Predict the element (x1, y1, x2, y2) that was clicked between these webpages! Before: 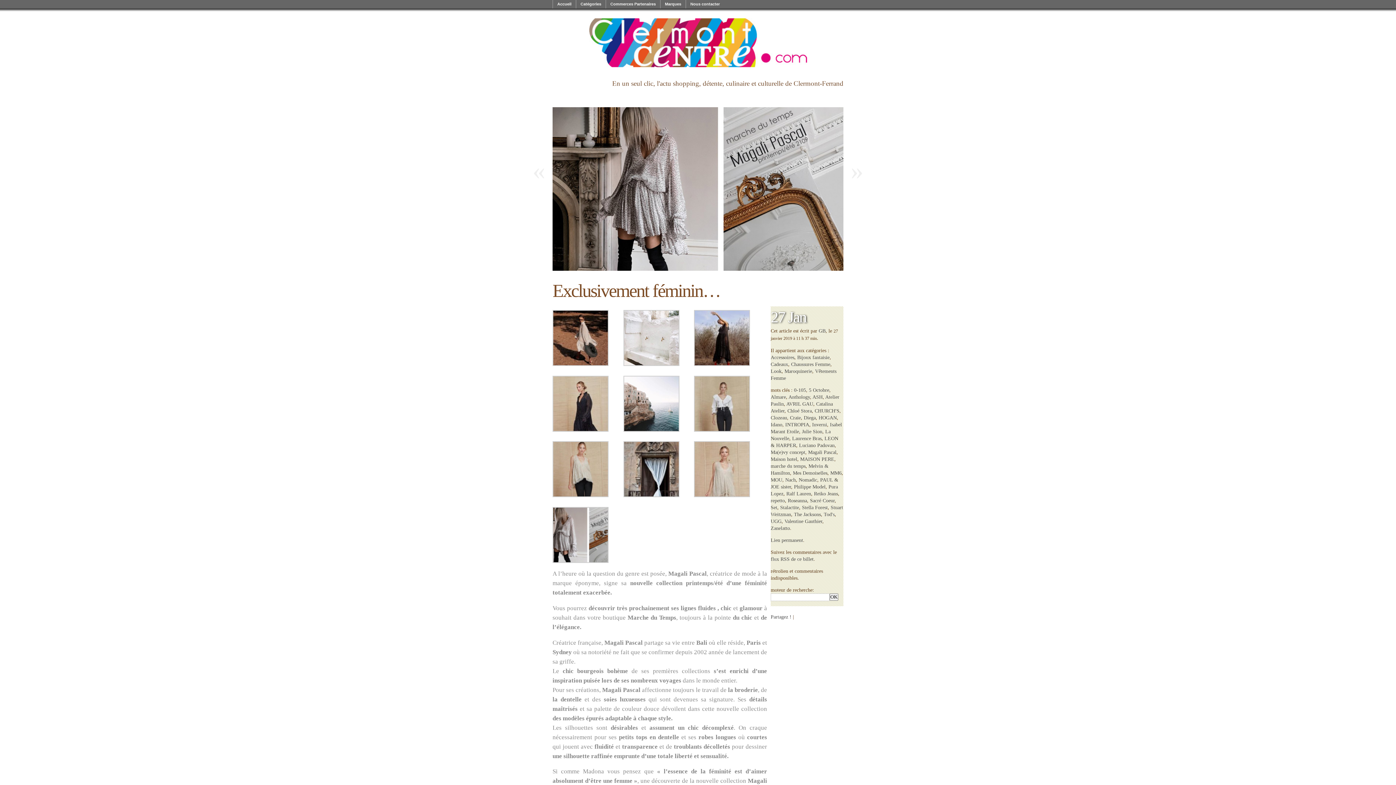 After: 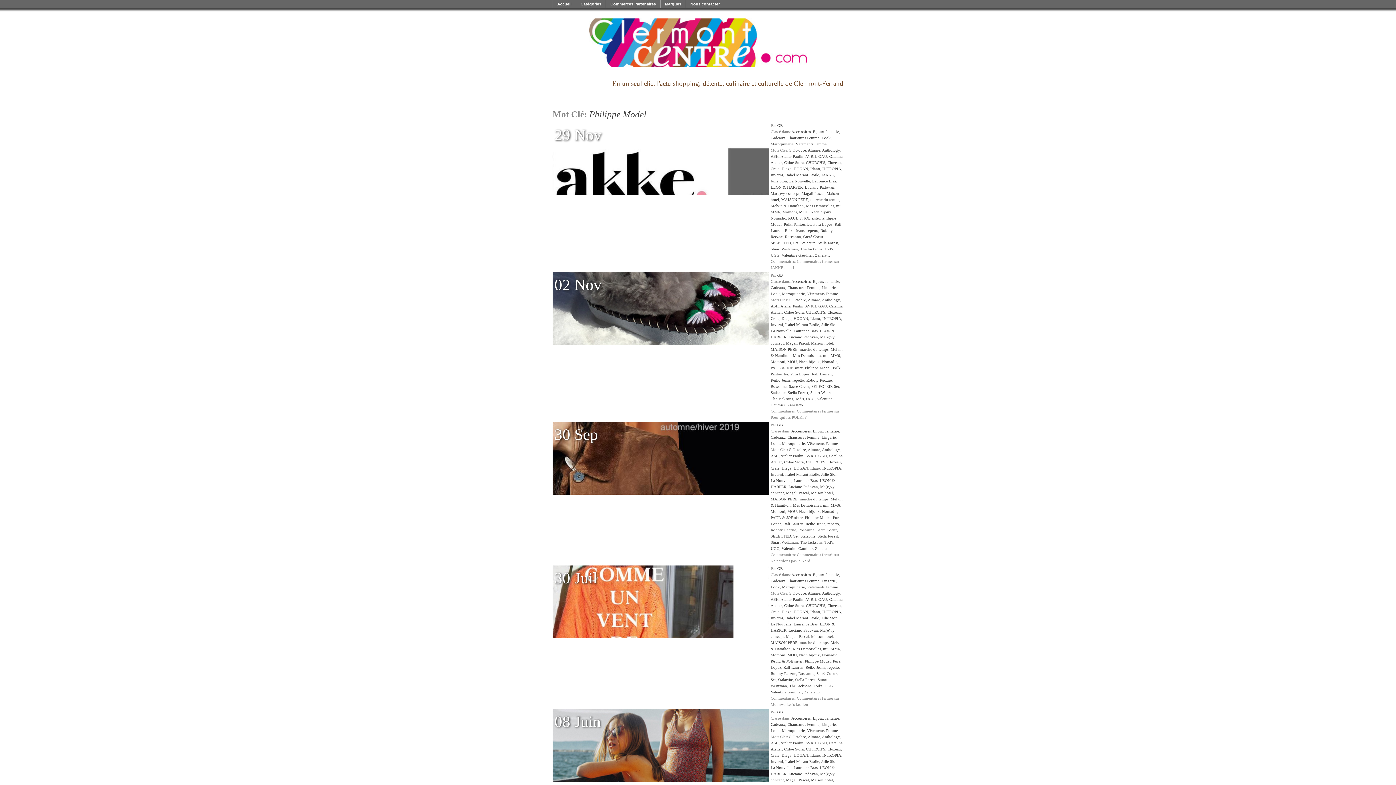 Action: label: Philippe Model bbox: (794, 484, 825, 489)